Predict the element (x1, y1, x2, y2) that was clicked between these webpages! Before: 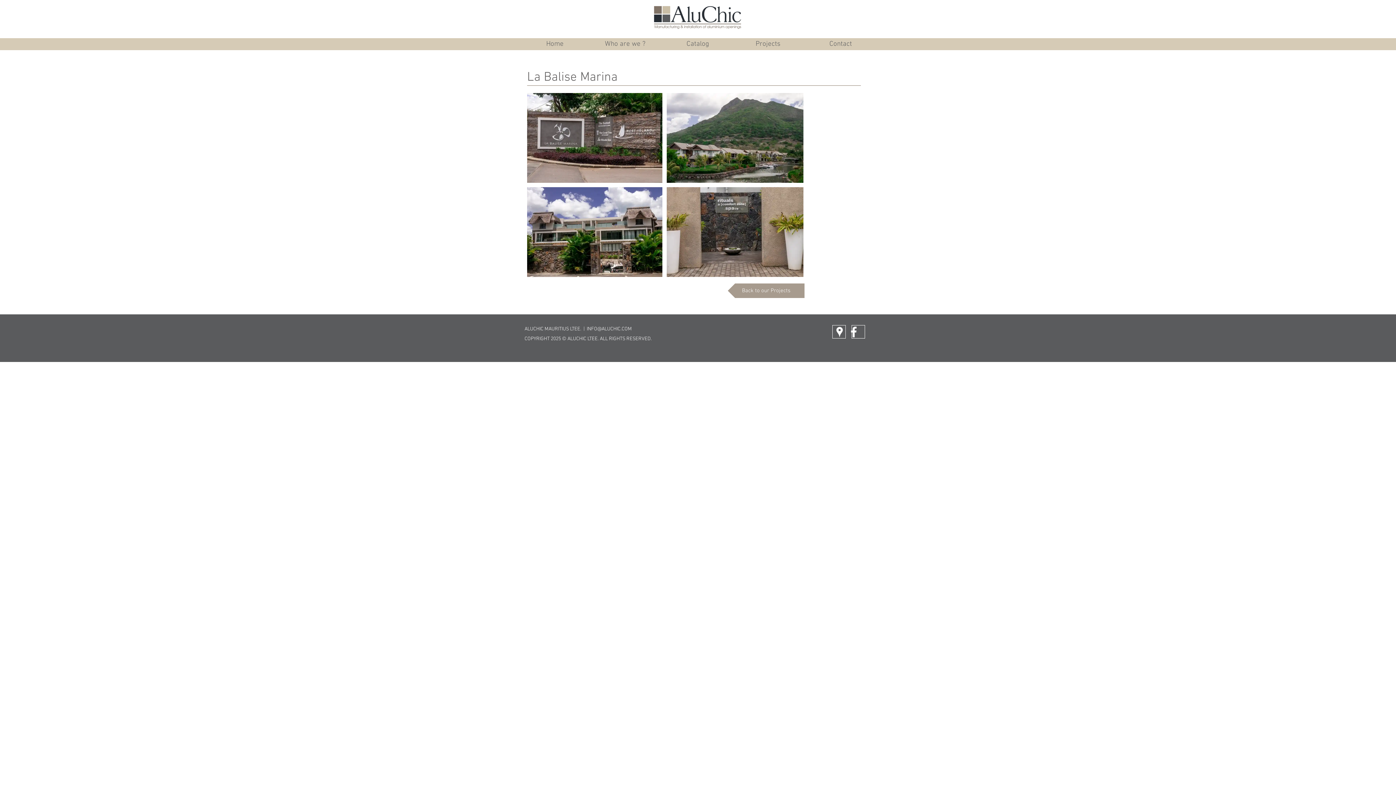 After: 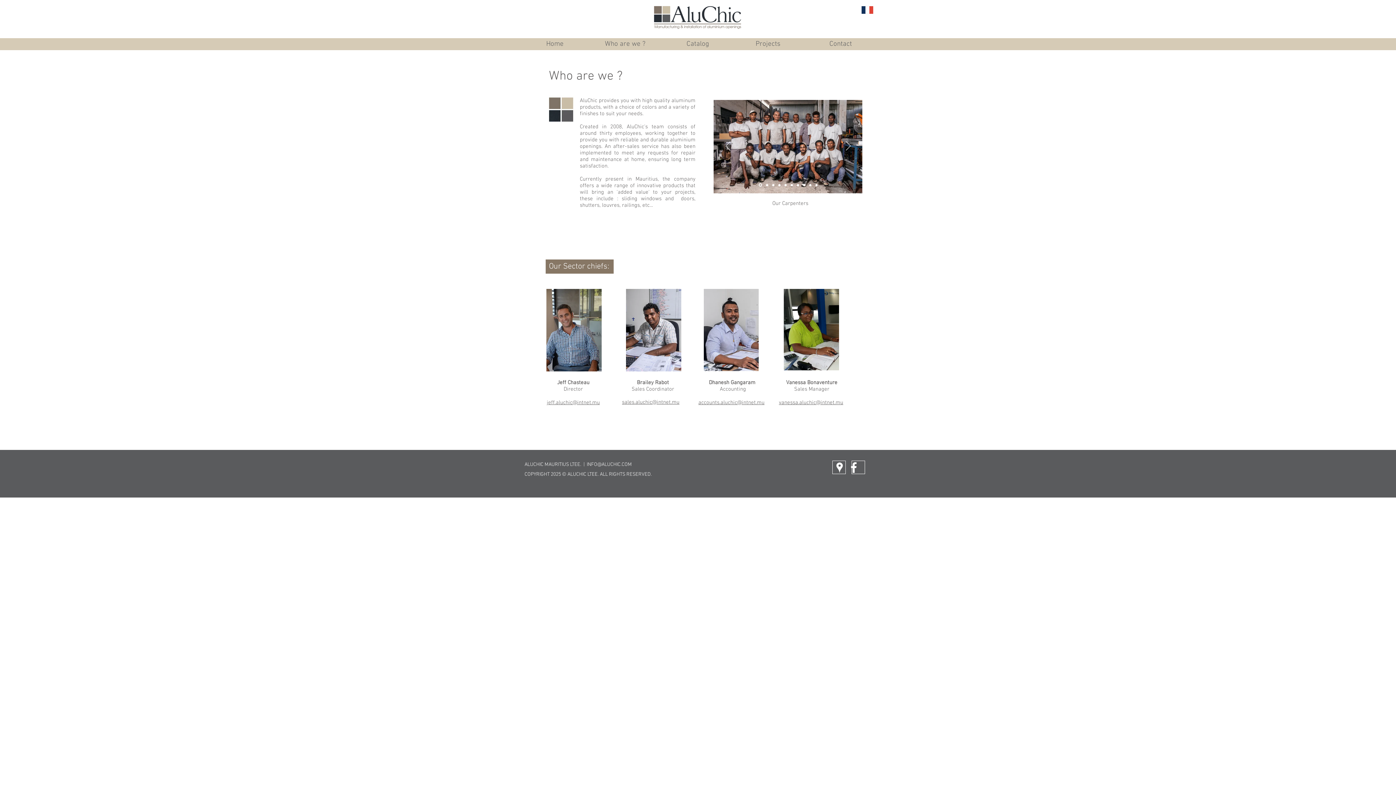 Action: label: Who are we ? bbox: (589, 39, 660, 49)